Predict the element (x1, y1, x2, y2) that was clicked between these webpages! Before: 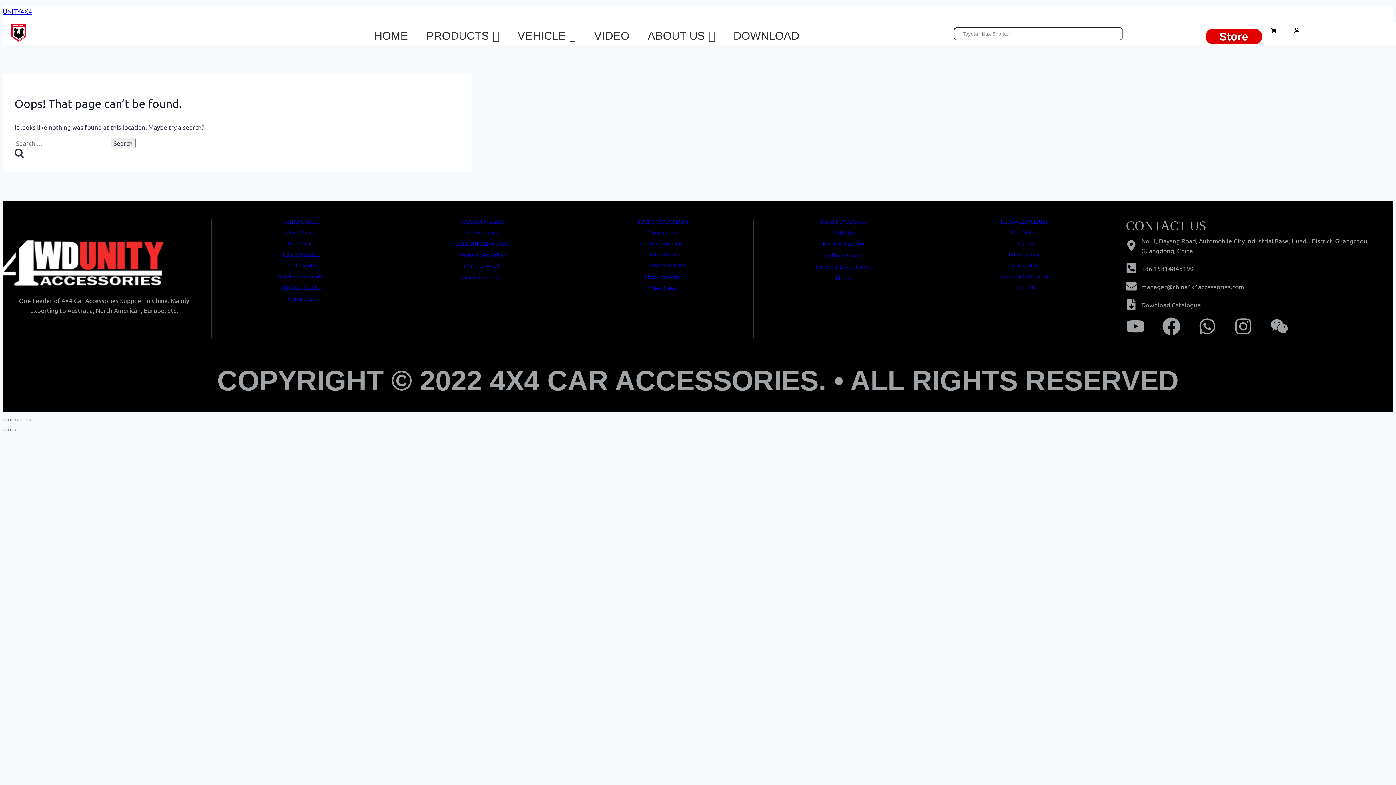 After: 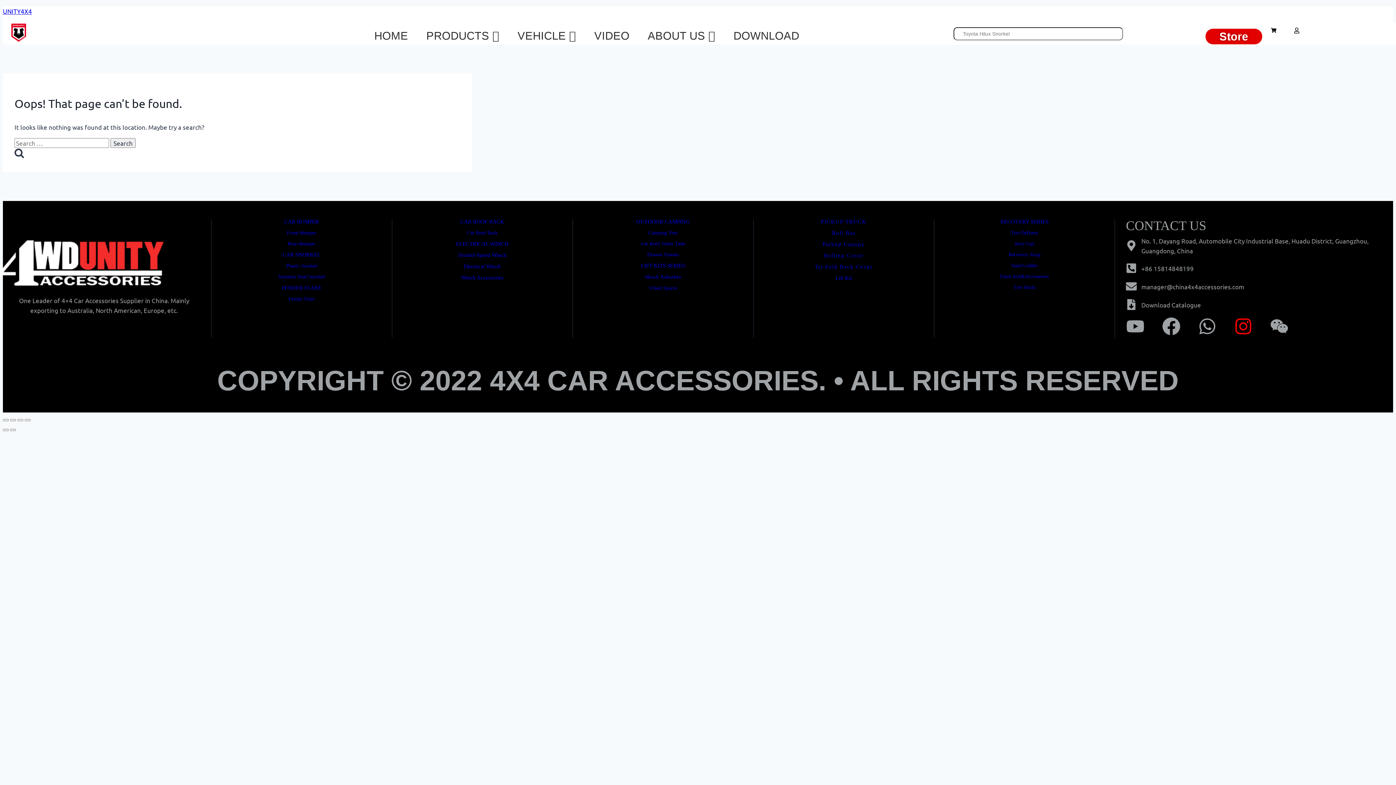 Action: bbox: (1234, 317, 1252, 335) label: Instagram